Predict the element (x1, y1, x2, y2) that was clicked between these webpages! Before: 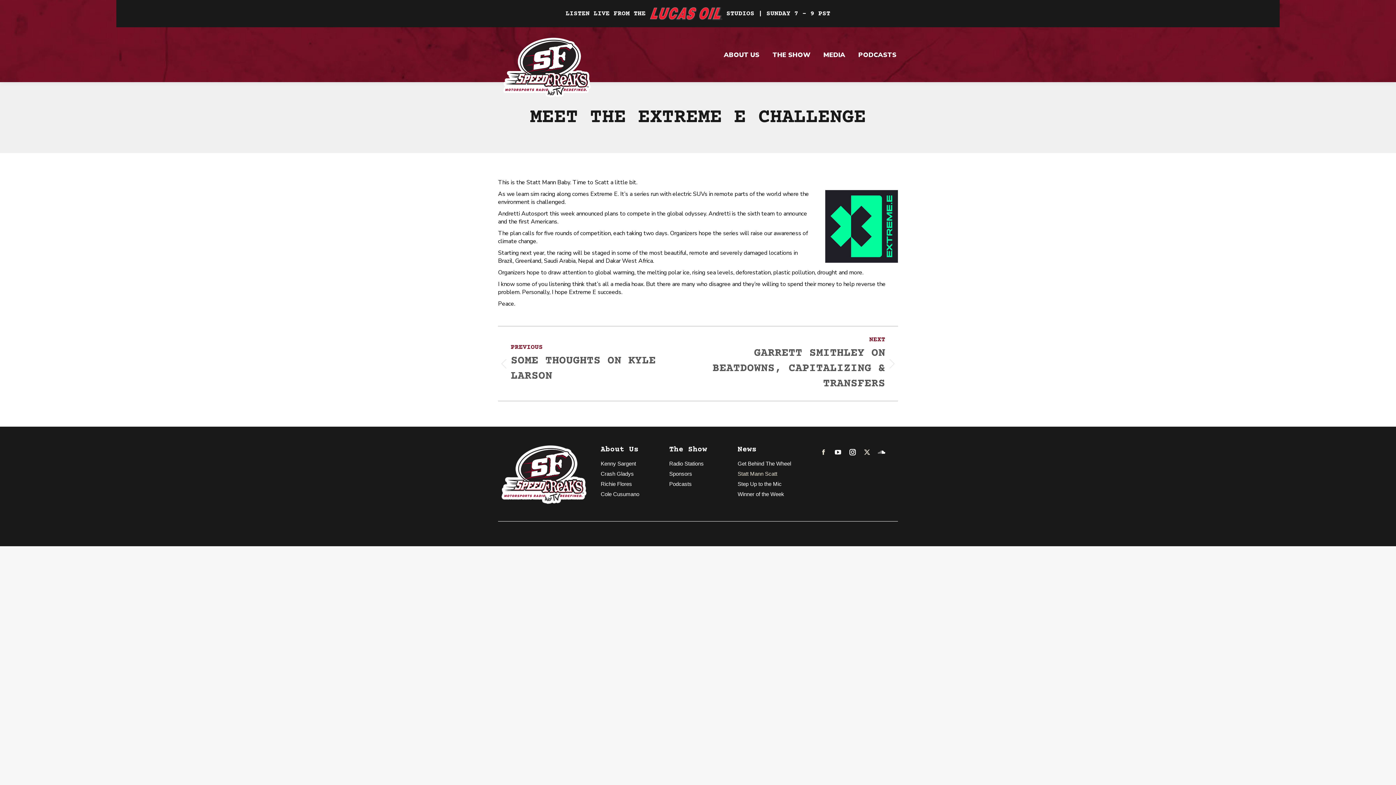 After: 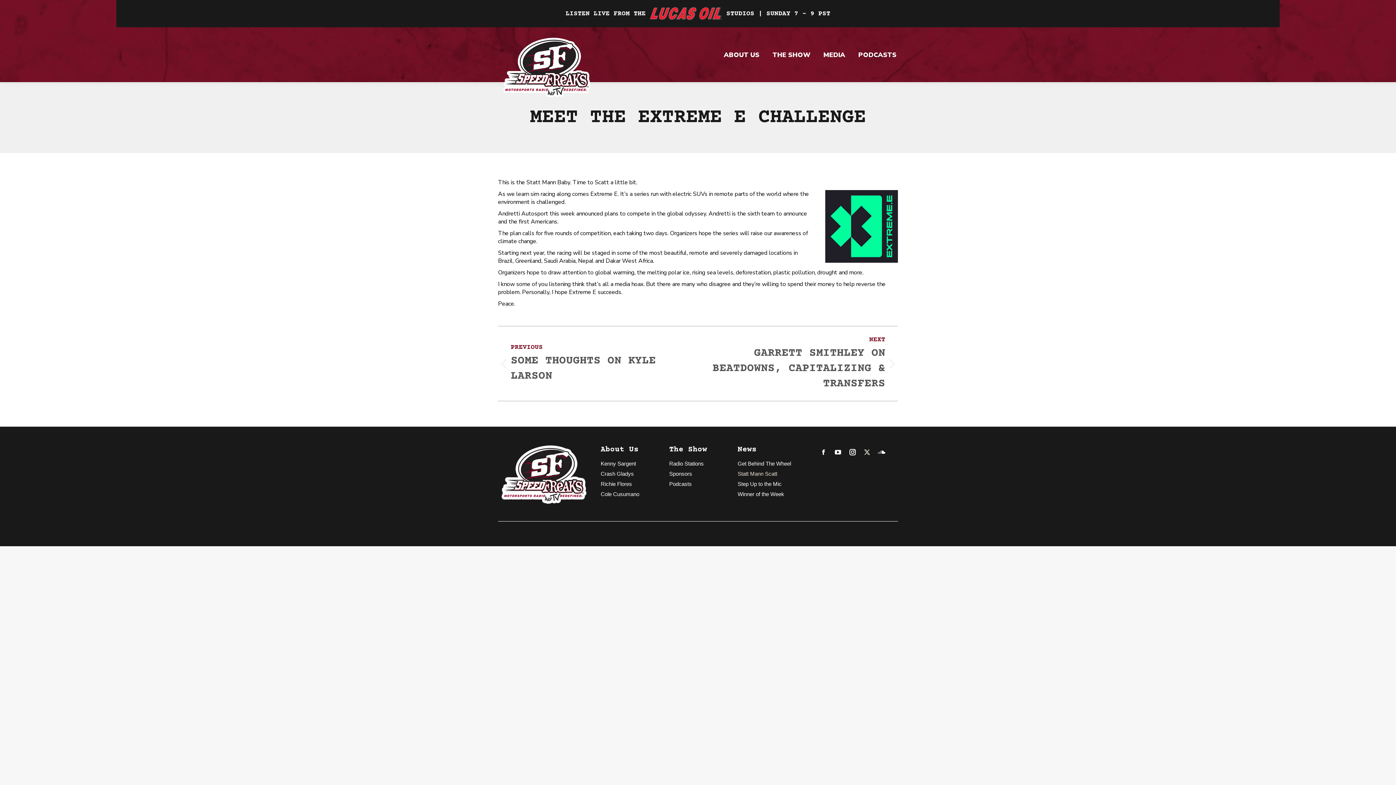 Action: bbox: (820, 448, 827, 456) label: Facebook